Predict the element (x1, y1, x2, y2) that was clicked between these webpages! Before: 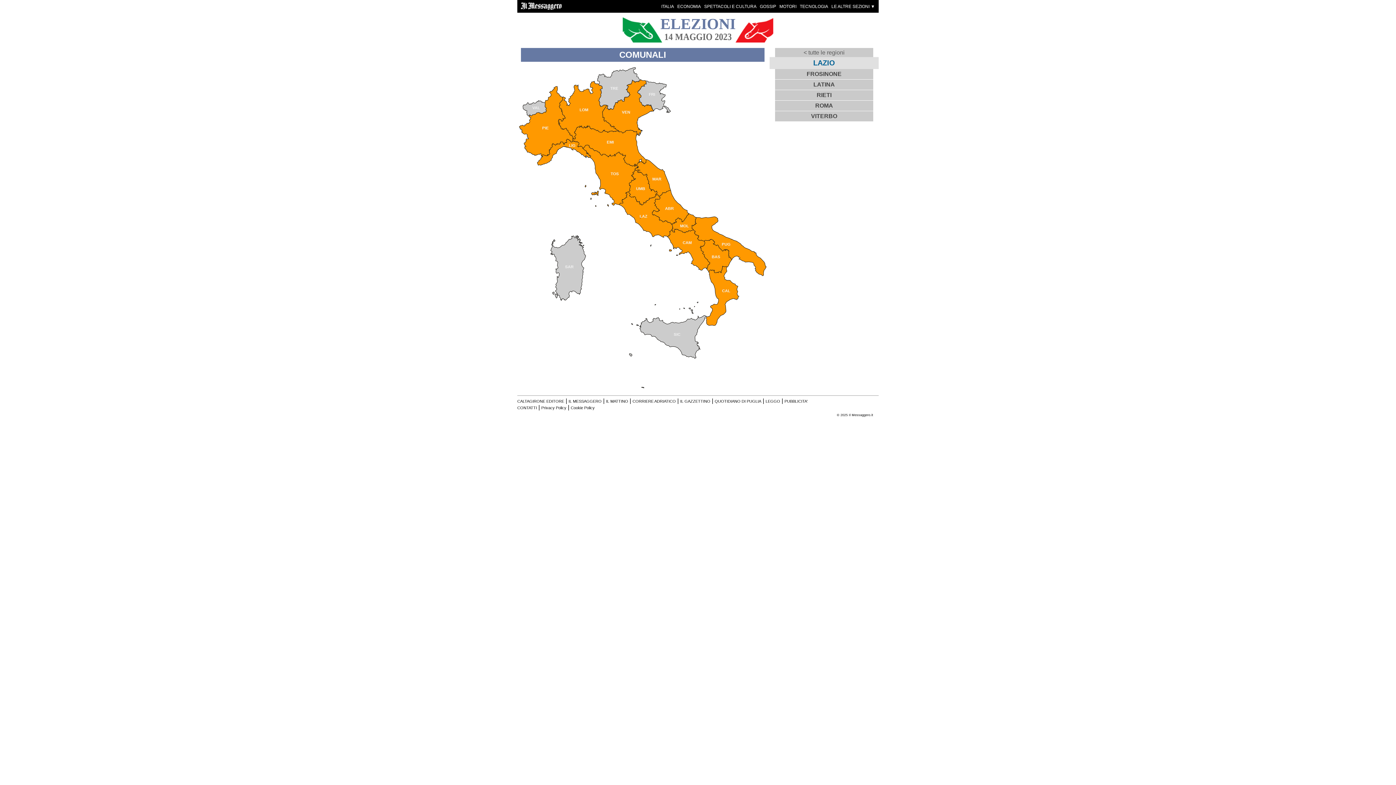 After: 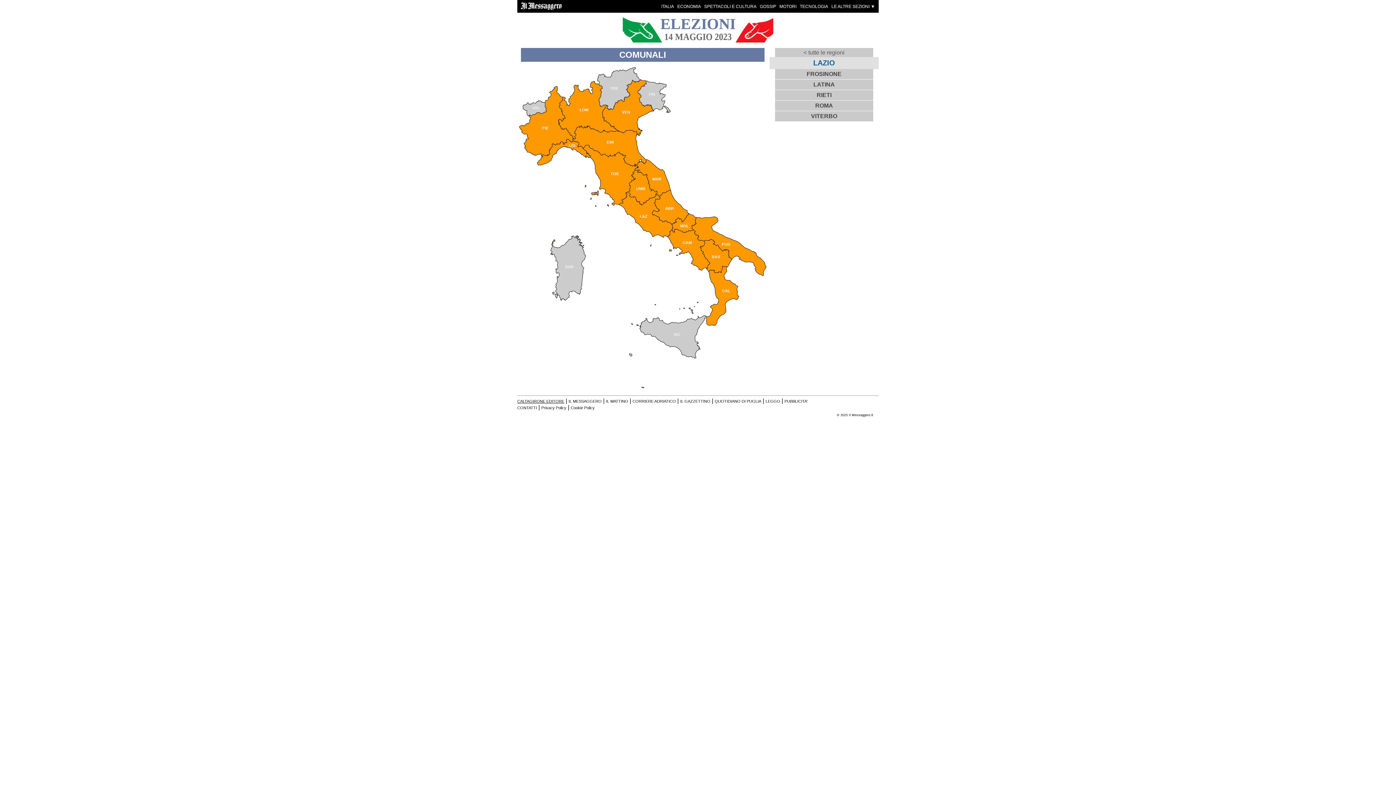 Action: bbox: (517, 397, 564, 405) label: CALTAGIRONE EDITORE